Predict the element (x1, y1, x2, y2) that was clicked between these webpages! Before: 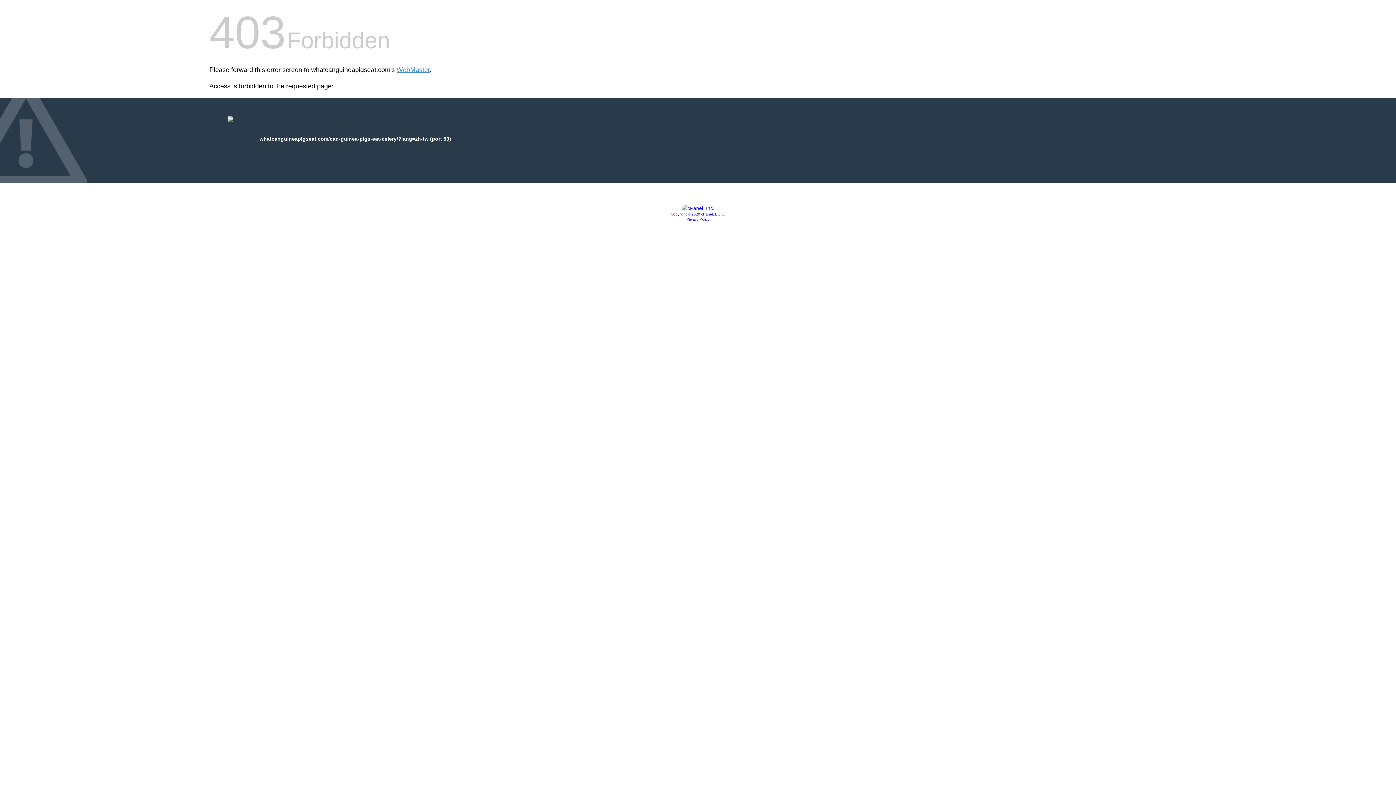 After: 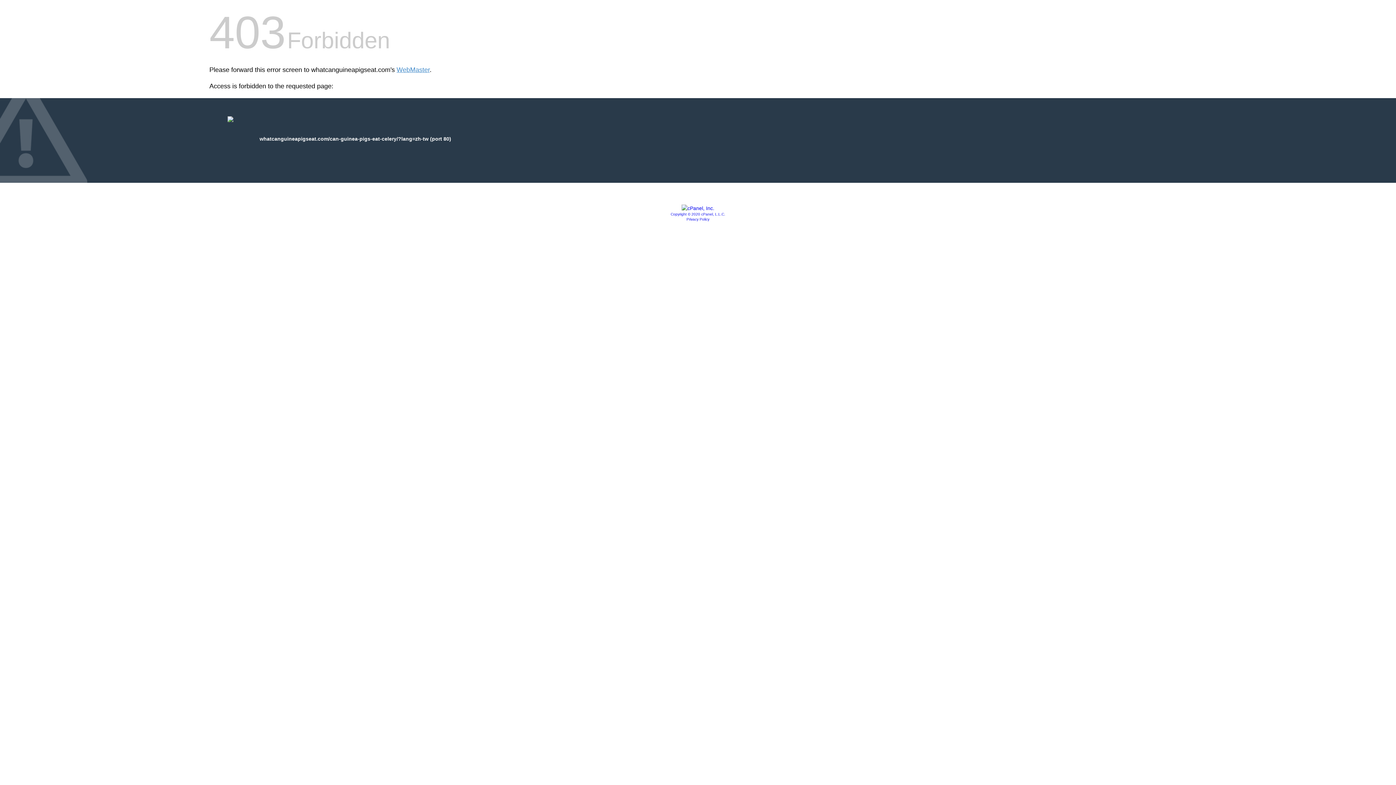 Action: bbox: (681, 205, 714, 211)